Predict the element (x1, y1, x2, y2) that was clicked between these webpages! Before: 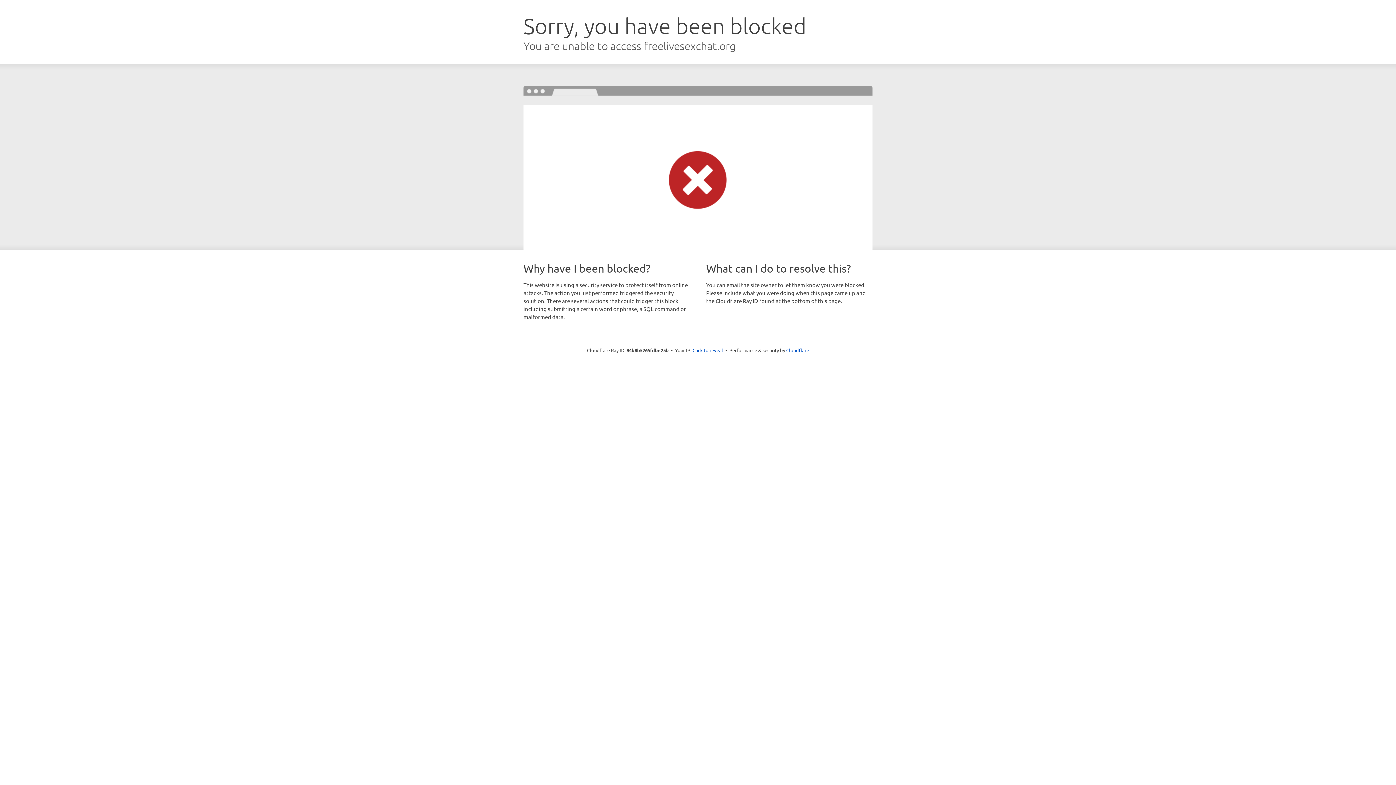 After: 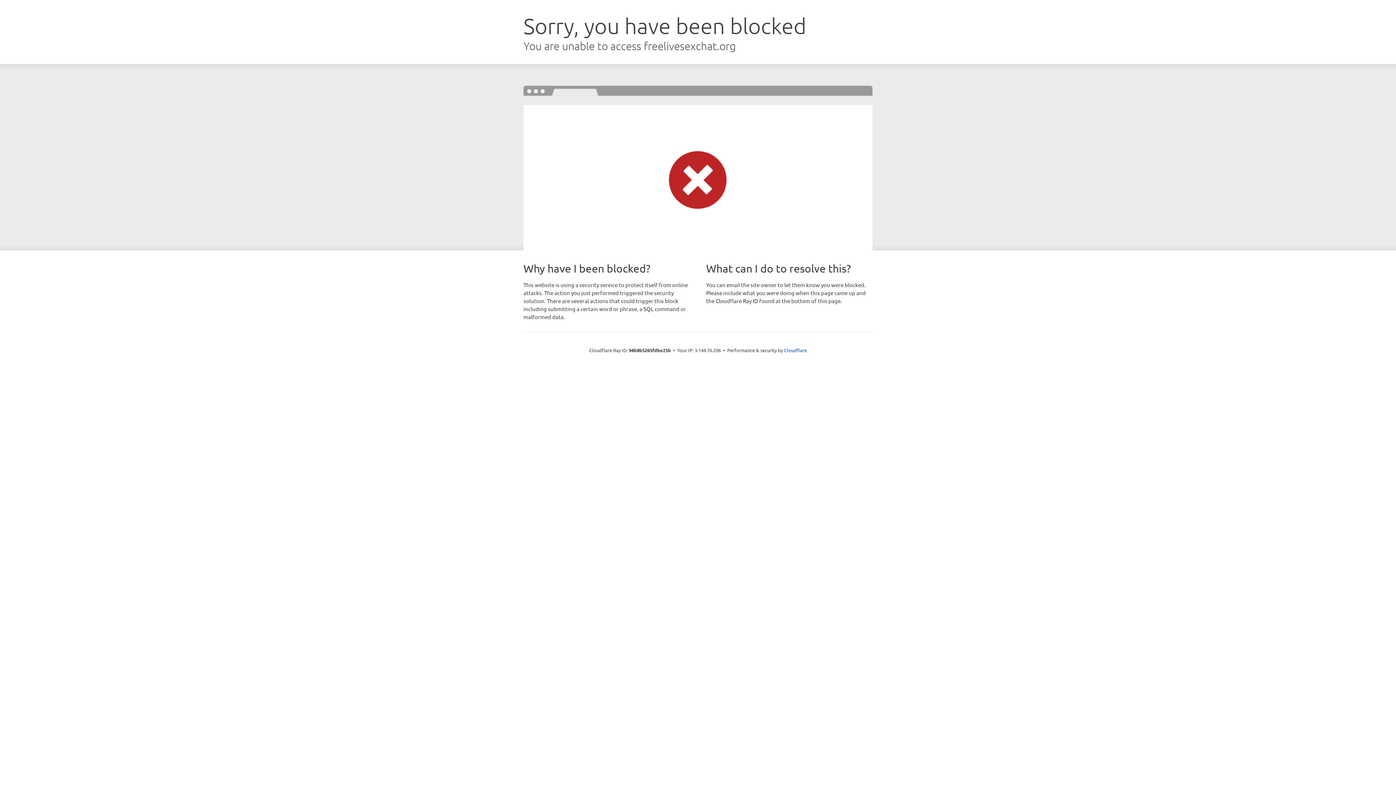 Action: label: Click to reveal bbox: (692, 346, 723, 353)